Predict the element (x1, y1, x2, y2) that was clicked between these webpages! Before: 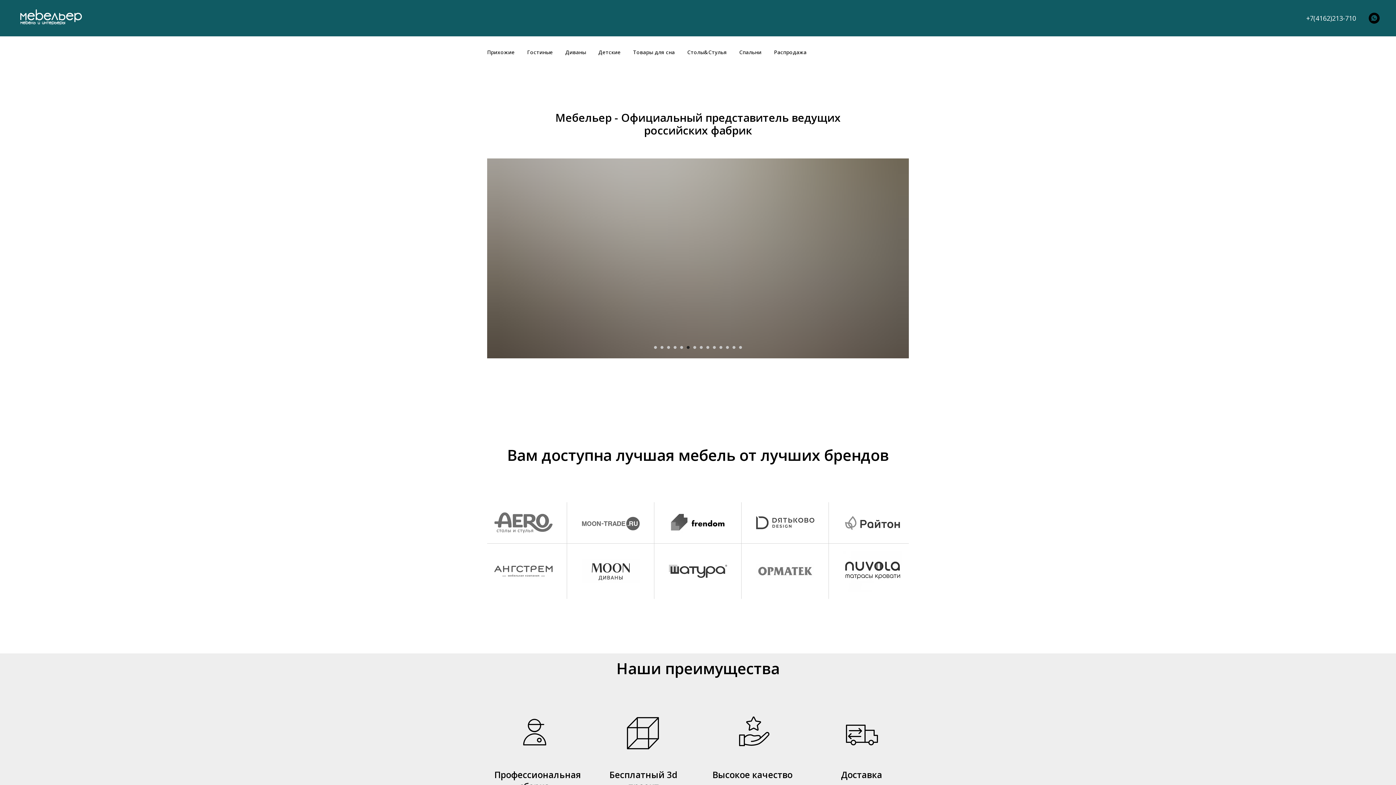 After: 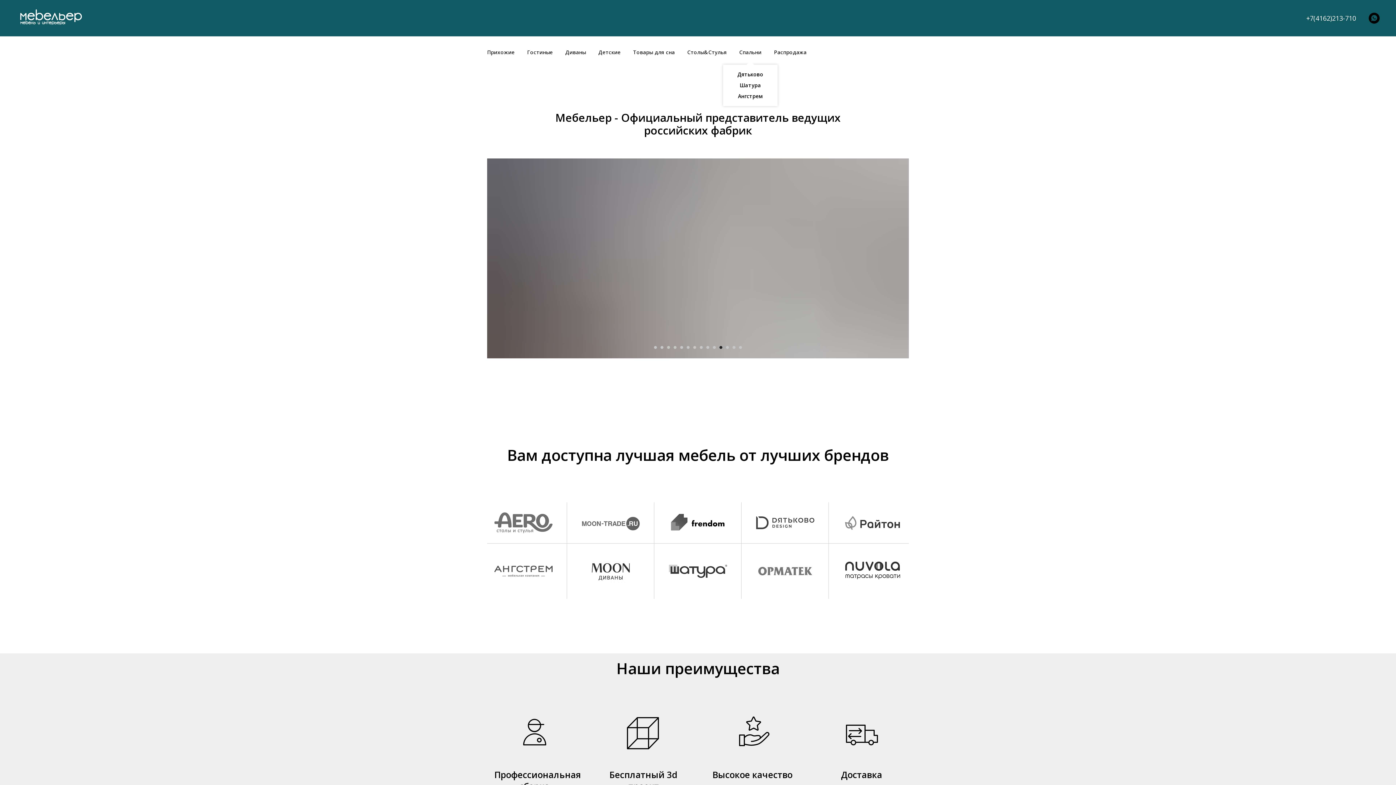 Action: bbox: (739, 48, 761, 55) label: Спальни